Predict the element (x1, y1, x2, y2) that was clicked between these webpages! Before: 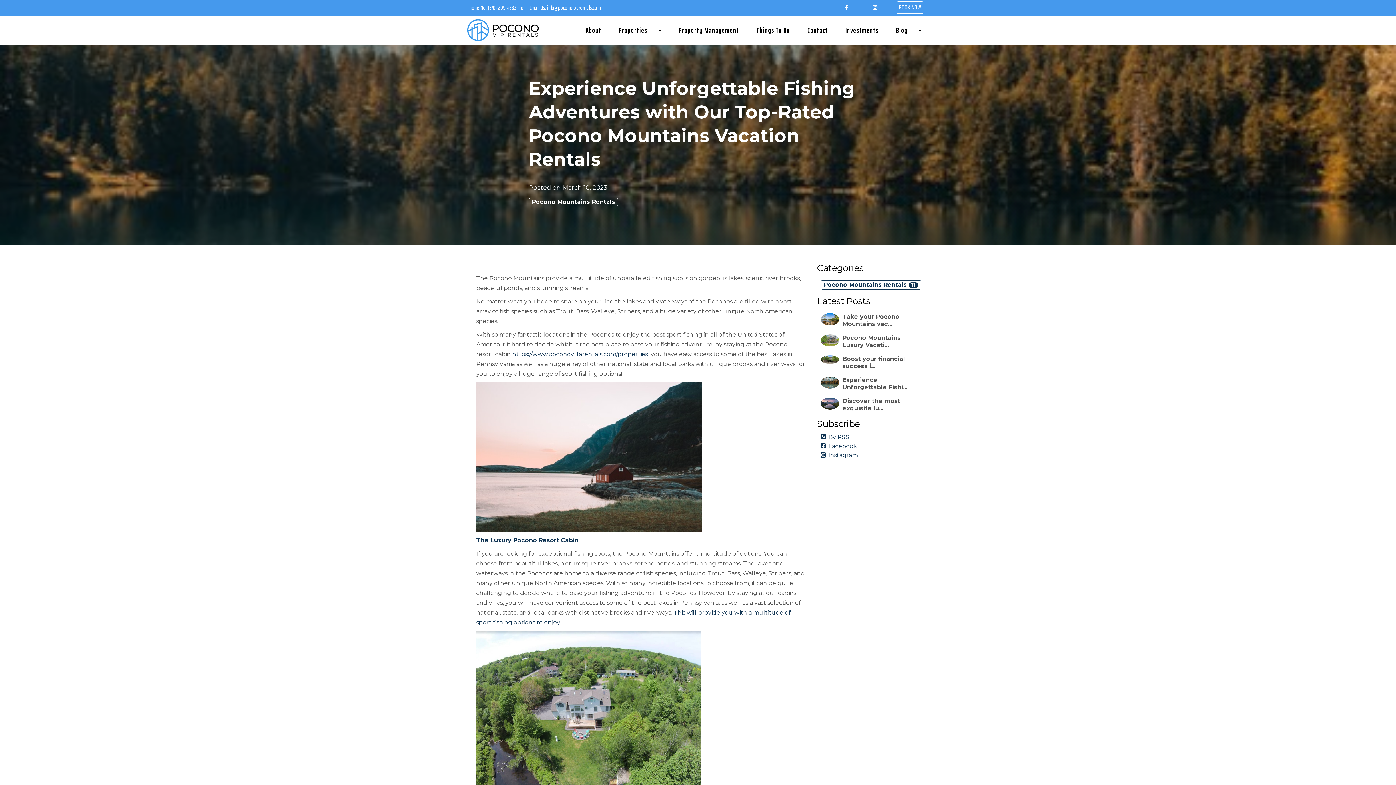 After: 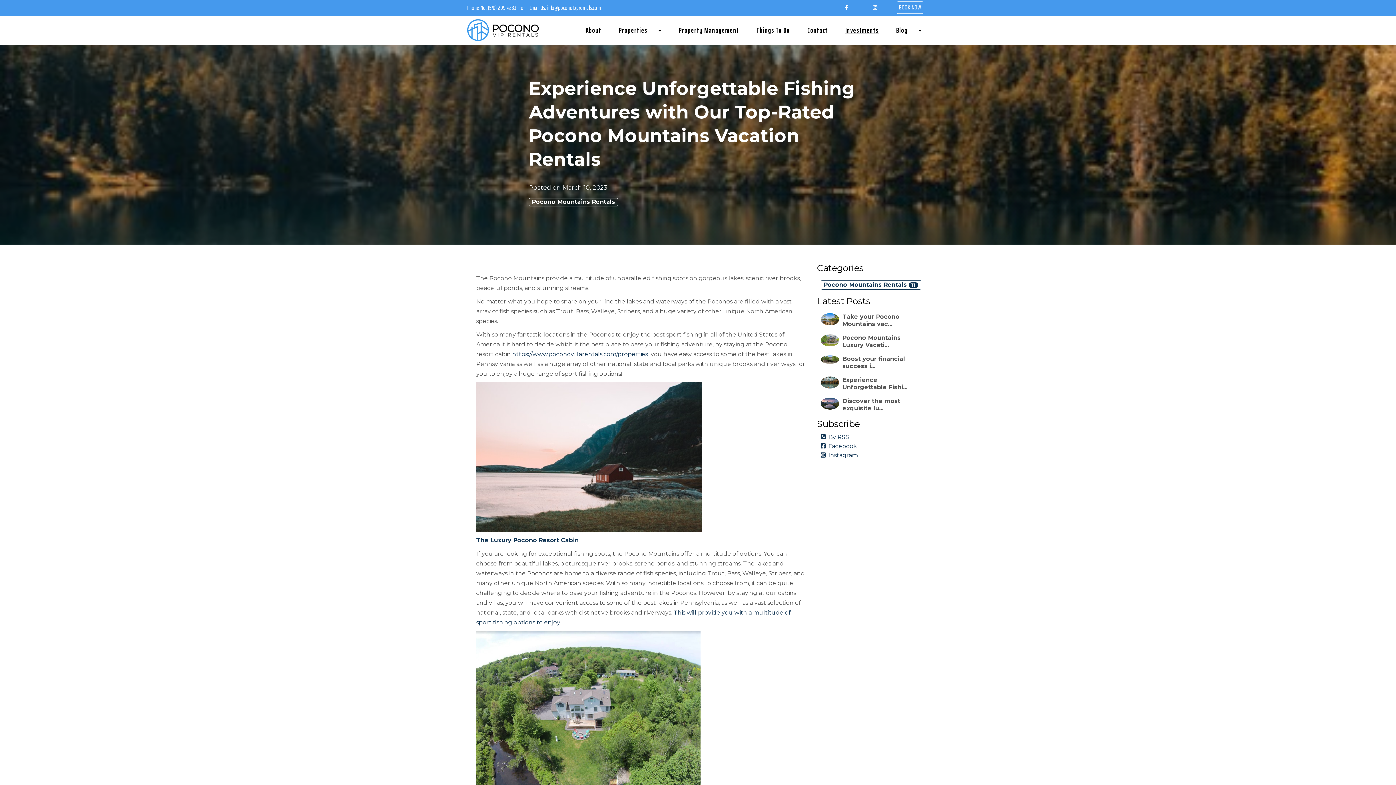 Action: bbox: (845, 24, 878, 35) label: Investments